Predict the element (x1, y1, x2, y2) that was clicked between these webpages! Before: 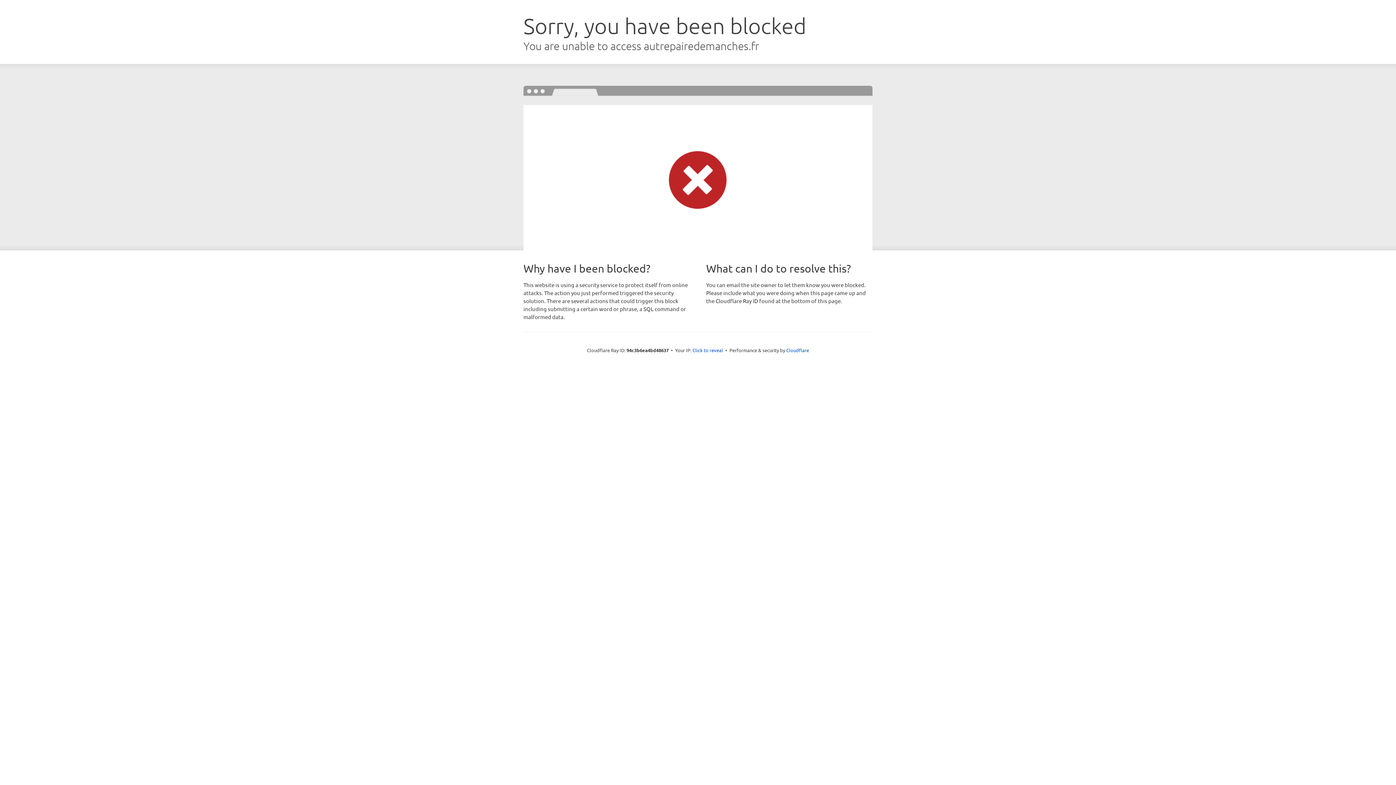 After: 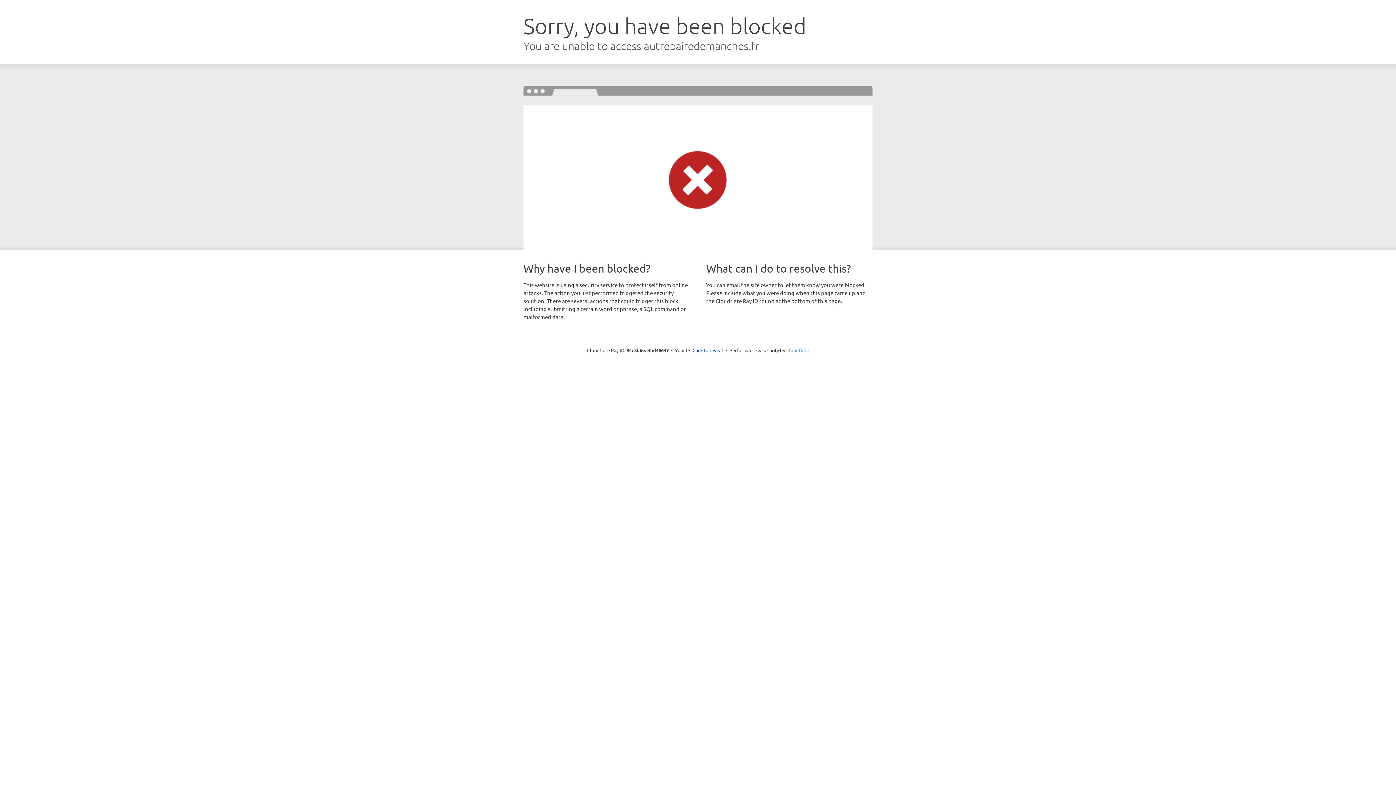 Action: label: Cloudflare bbox: (786, 347, 809, 353)